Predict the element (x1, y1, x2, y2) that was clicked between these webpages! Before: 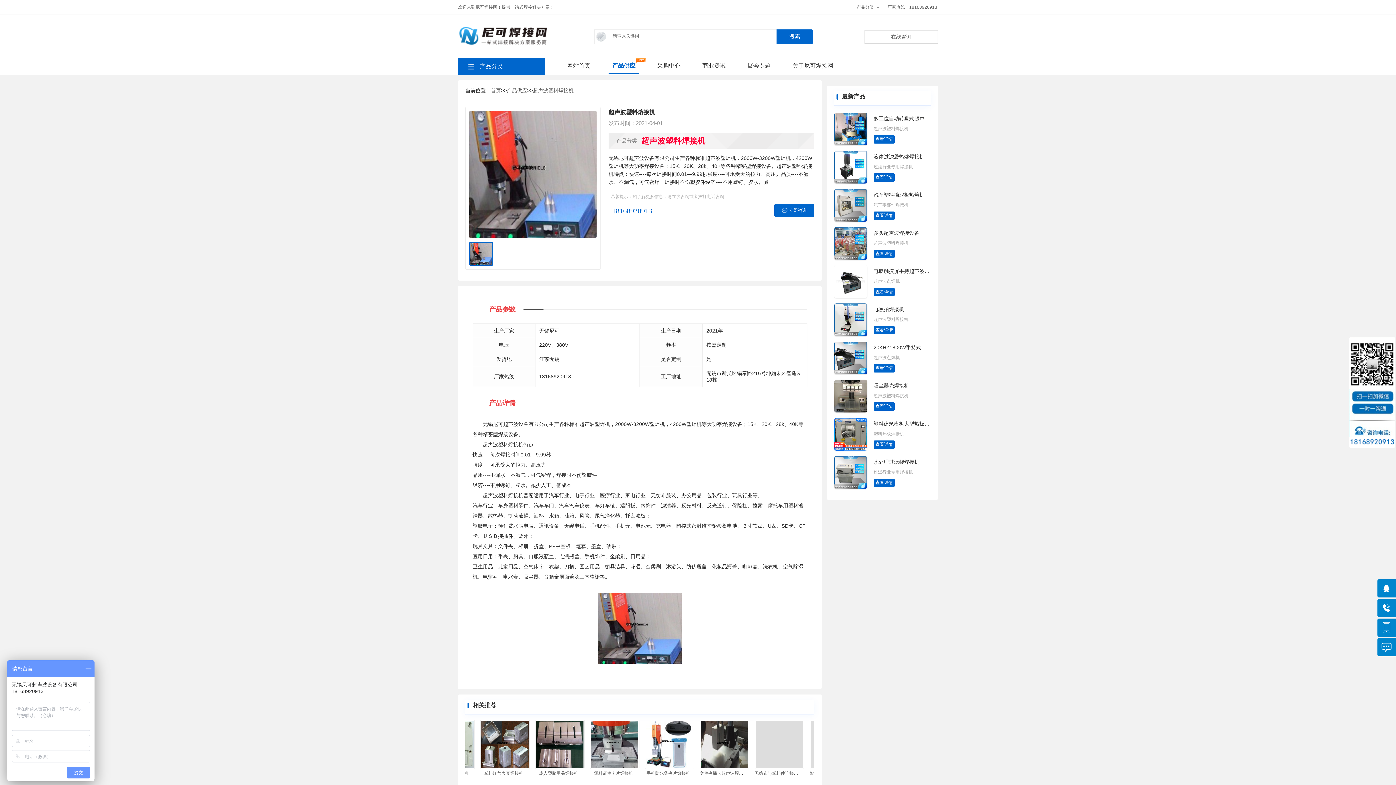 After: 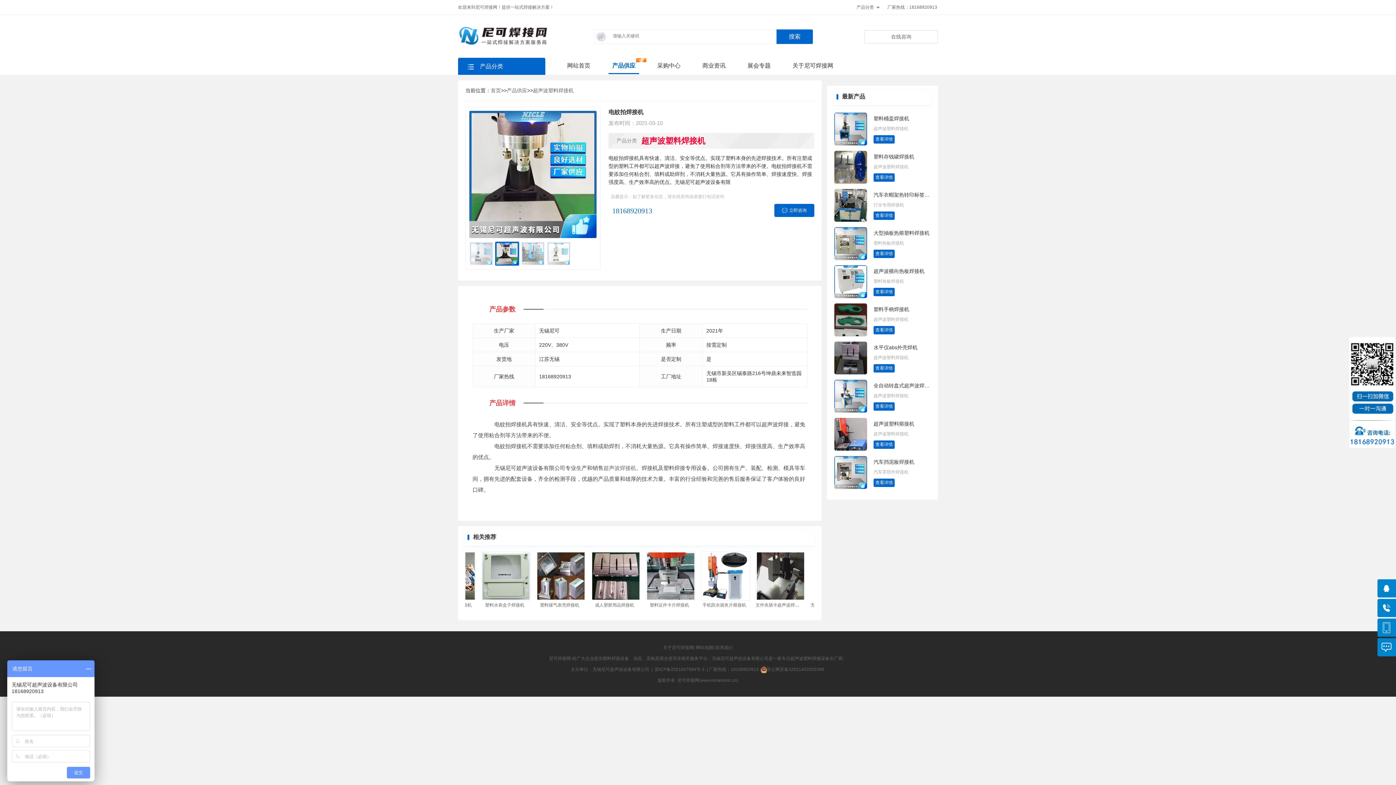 Action: label: 电蚊拍焊接机 bbox: (873, 306, 904, 312)